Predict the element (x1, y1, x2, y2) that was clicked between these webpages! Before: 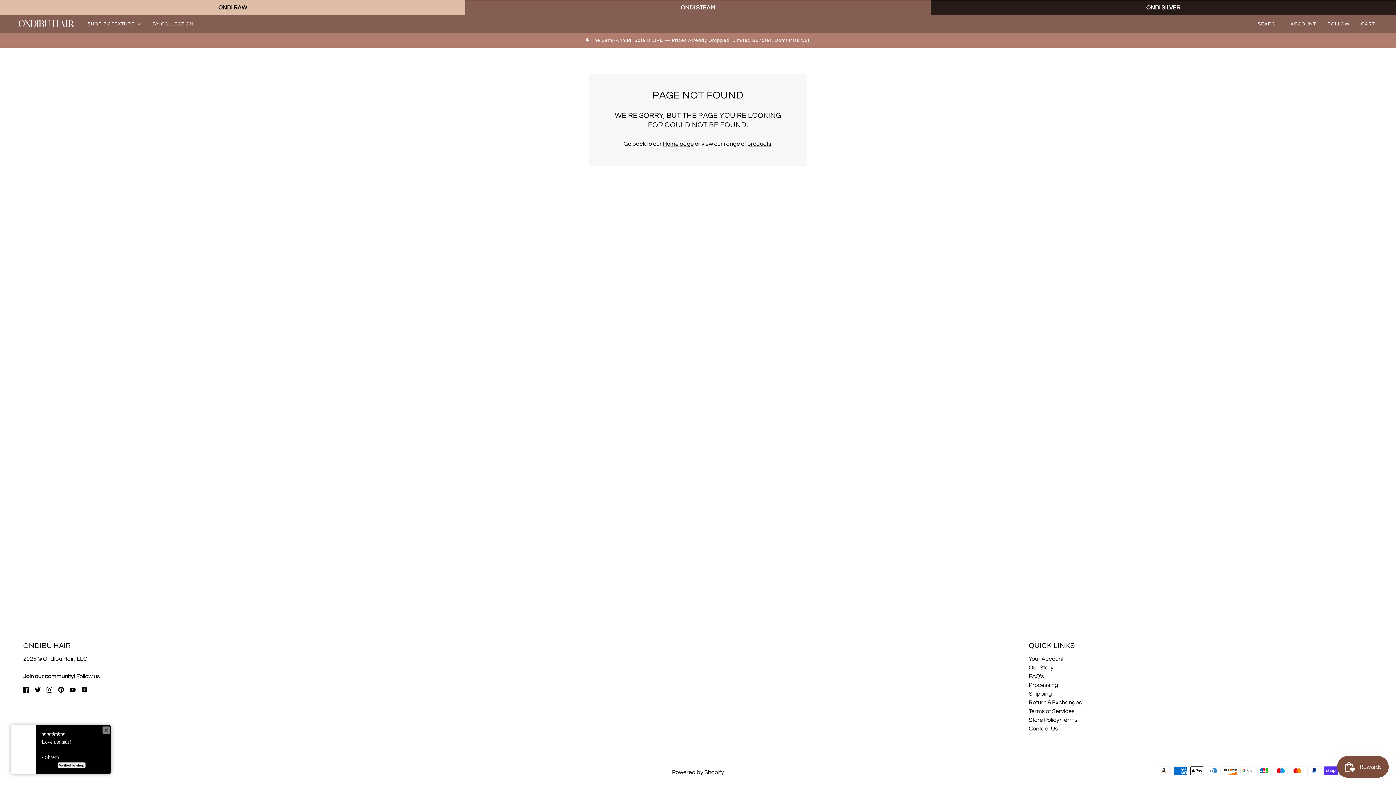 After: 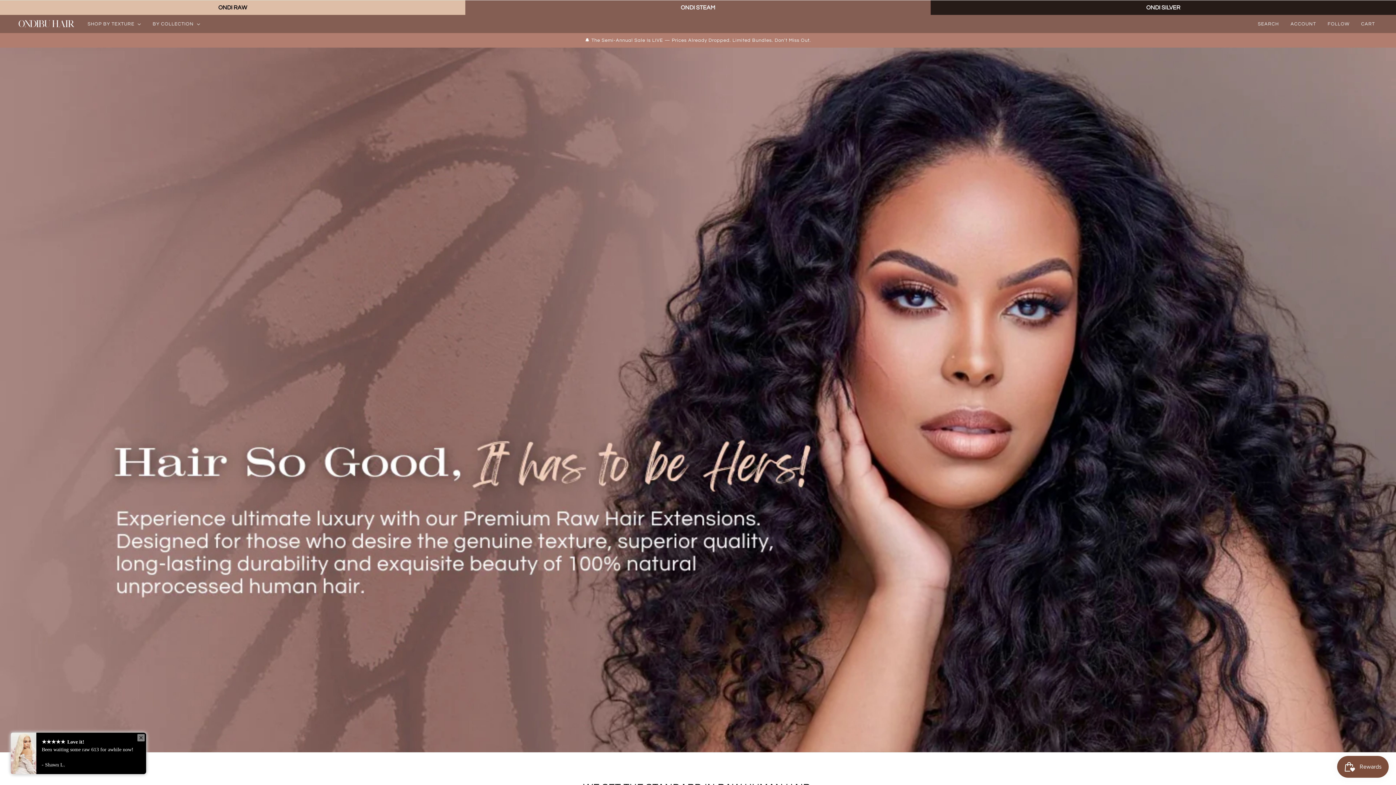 Action: bbox: (17, 14, 75, 33)